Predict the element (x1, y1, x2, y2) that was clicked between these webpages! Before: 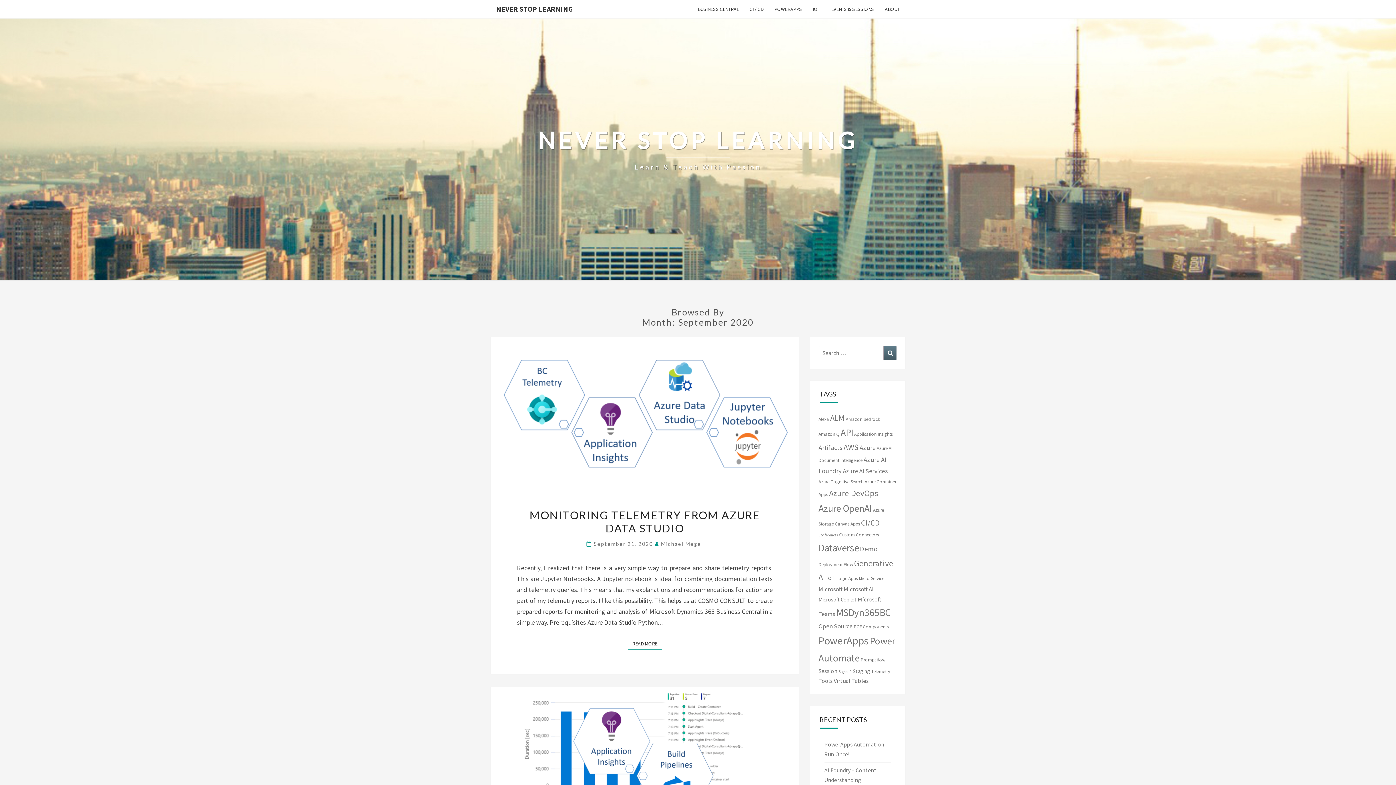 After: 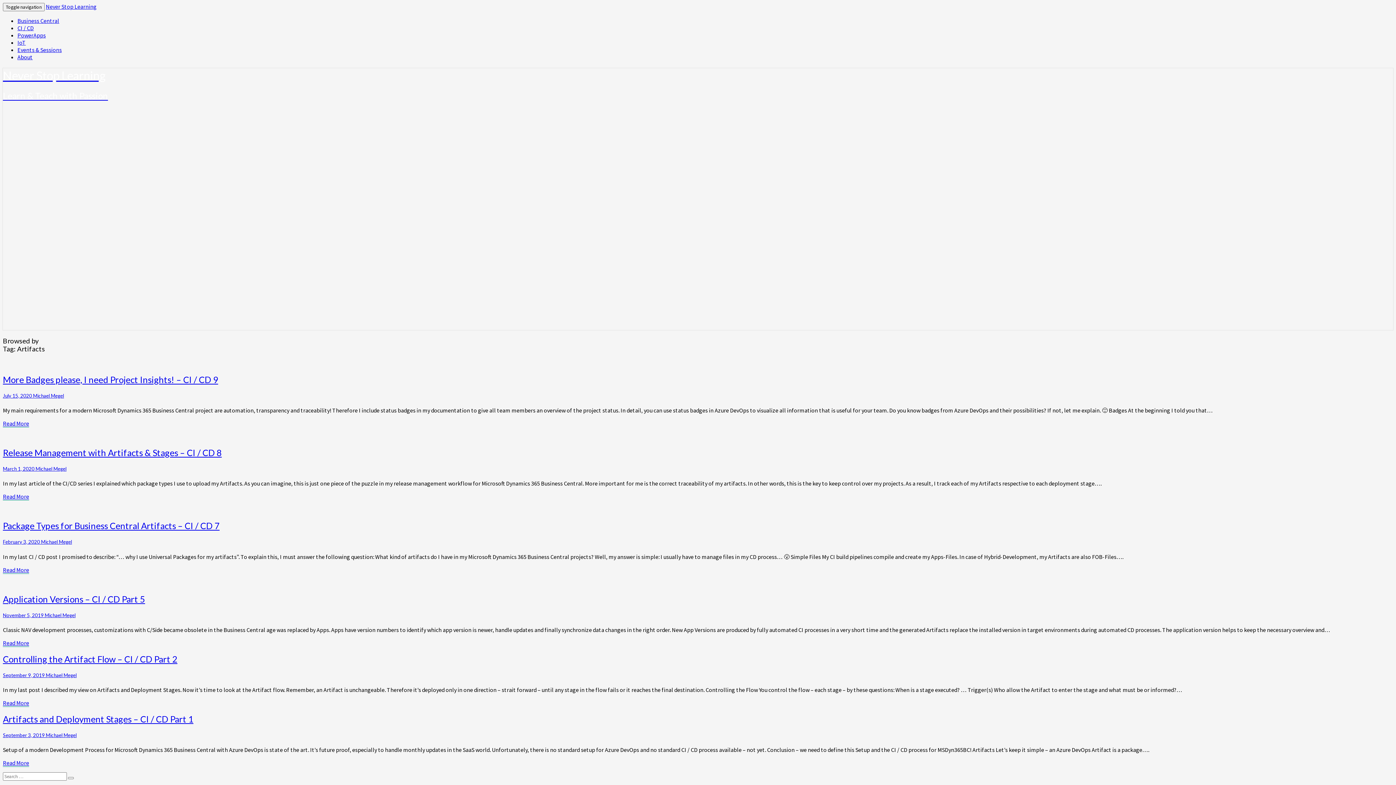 Action: label: Artifacts (6 items) bbox: (818, 443, 842, 452)